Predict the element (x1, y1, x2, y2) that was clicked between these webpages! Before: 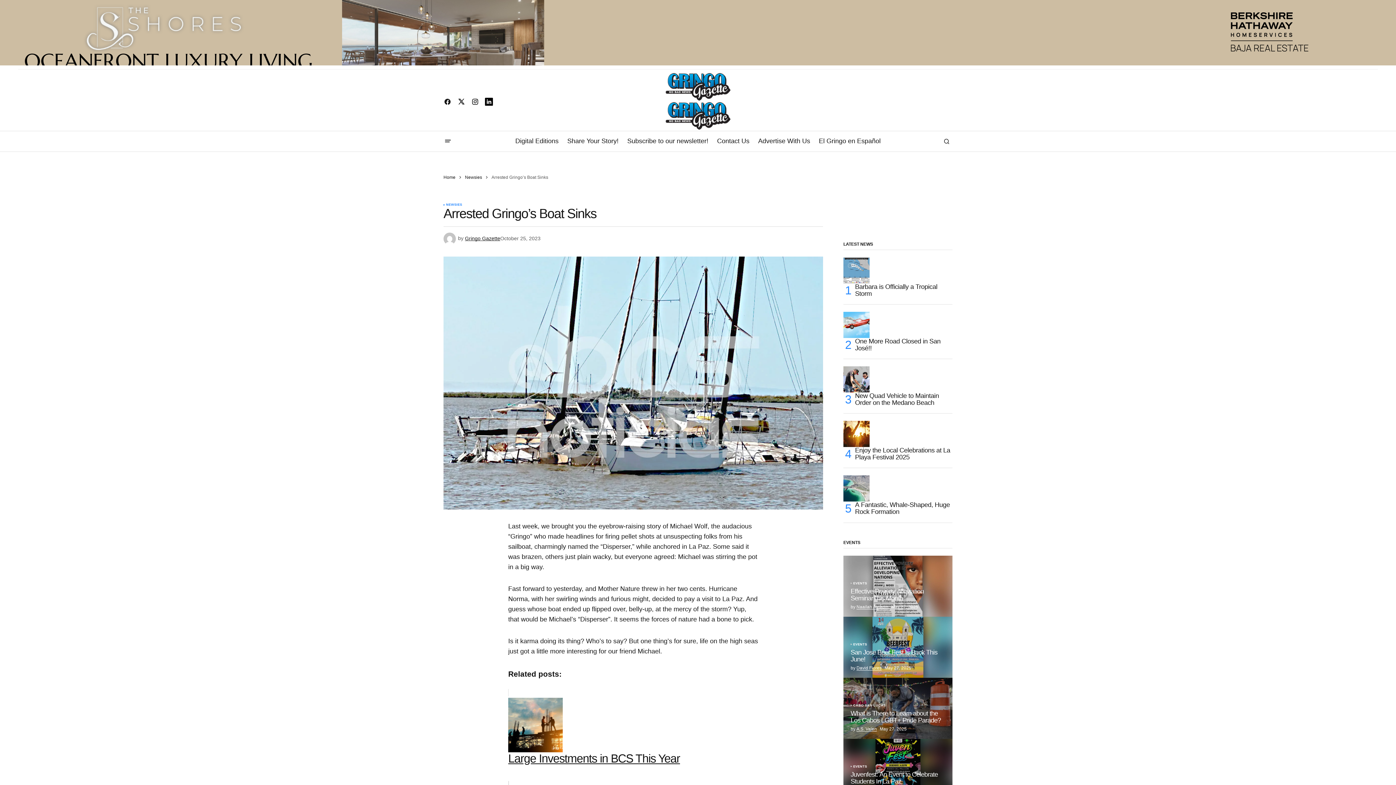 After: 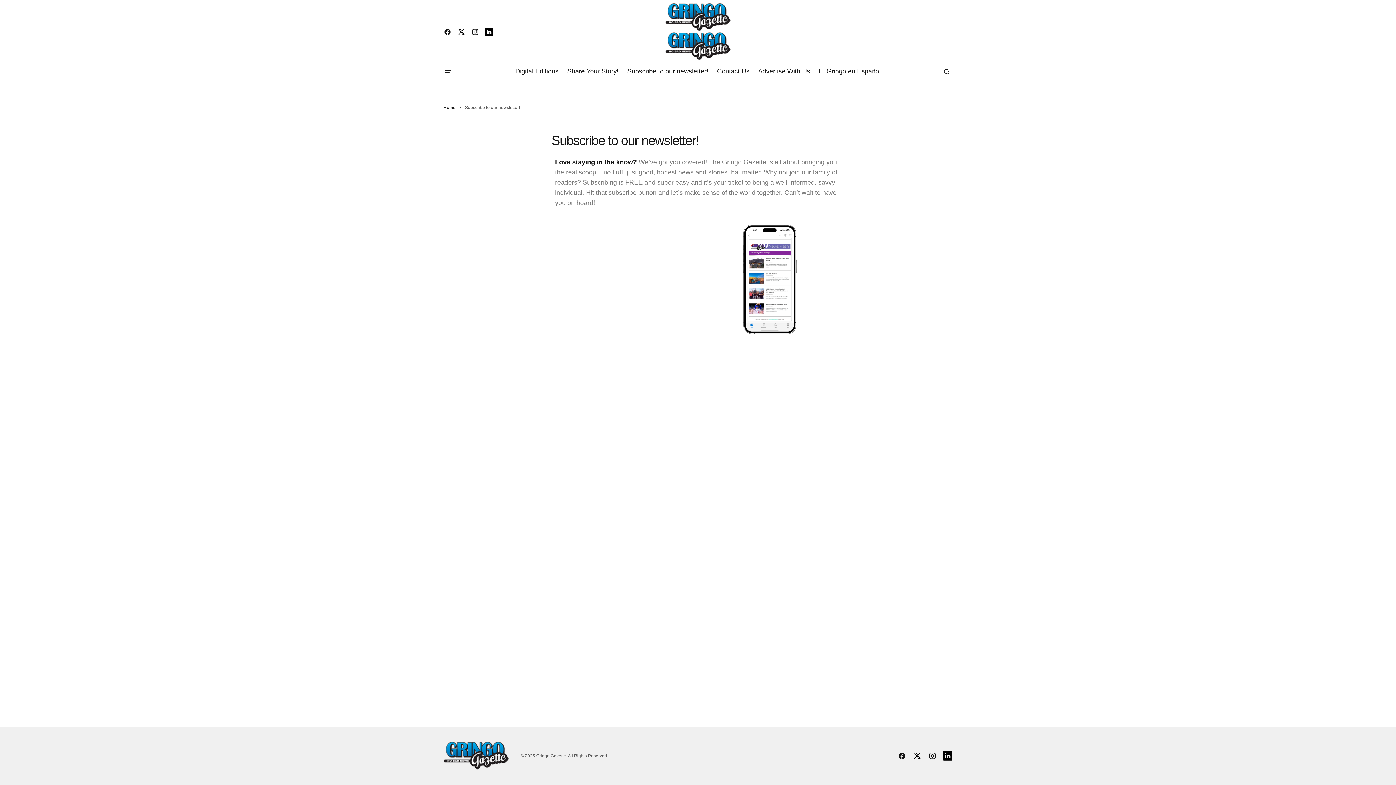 Action: label: Subscribe to our newsletter! bbox: (623, 131, 712, 151)